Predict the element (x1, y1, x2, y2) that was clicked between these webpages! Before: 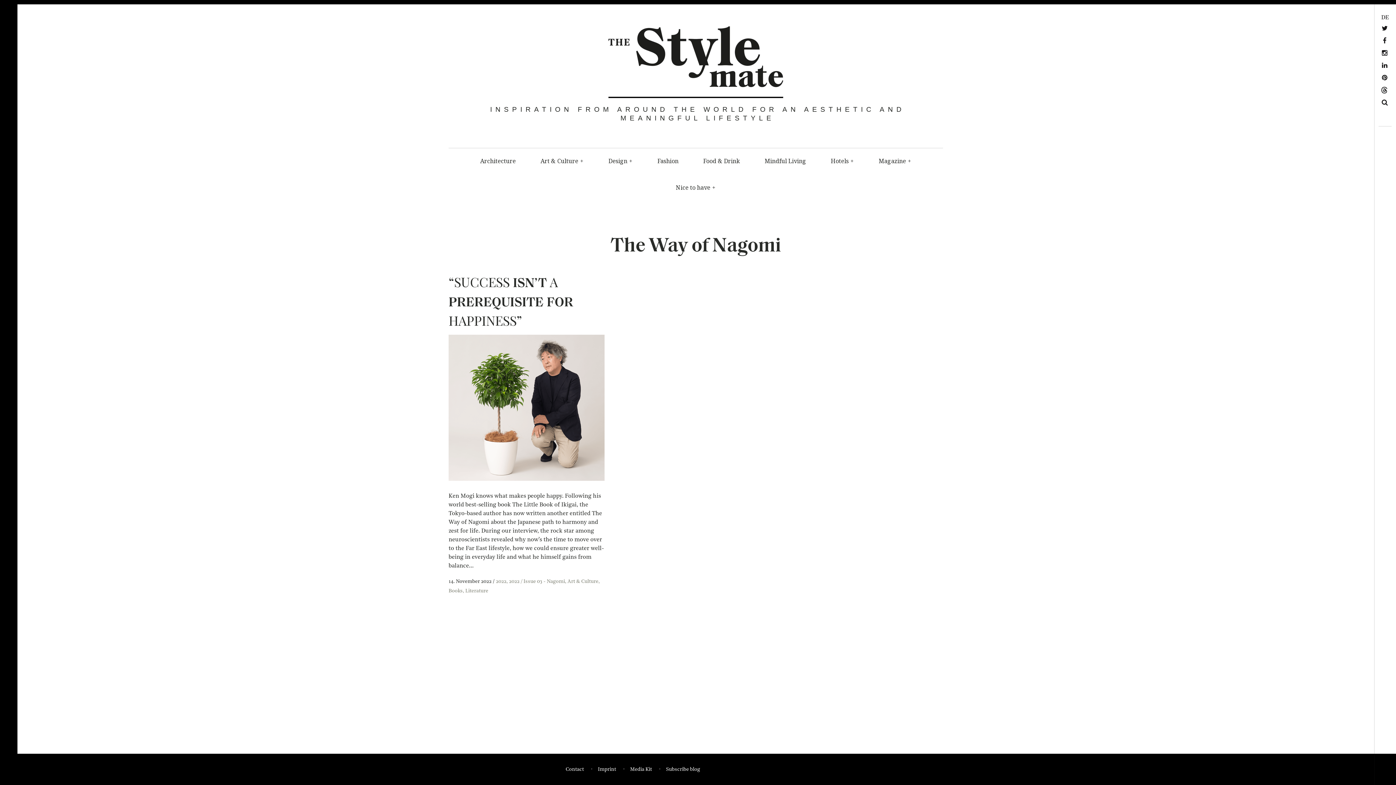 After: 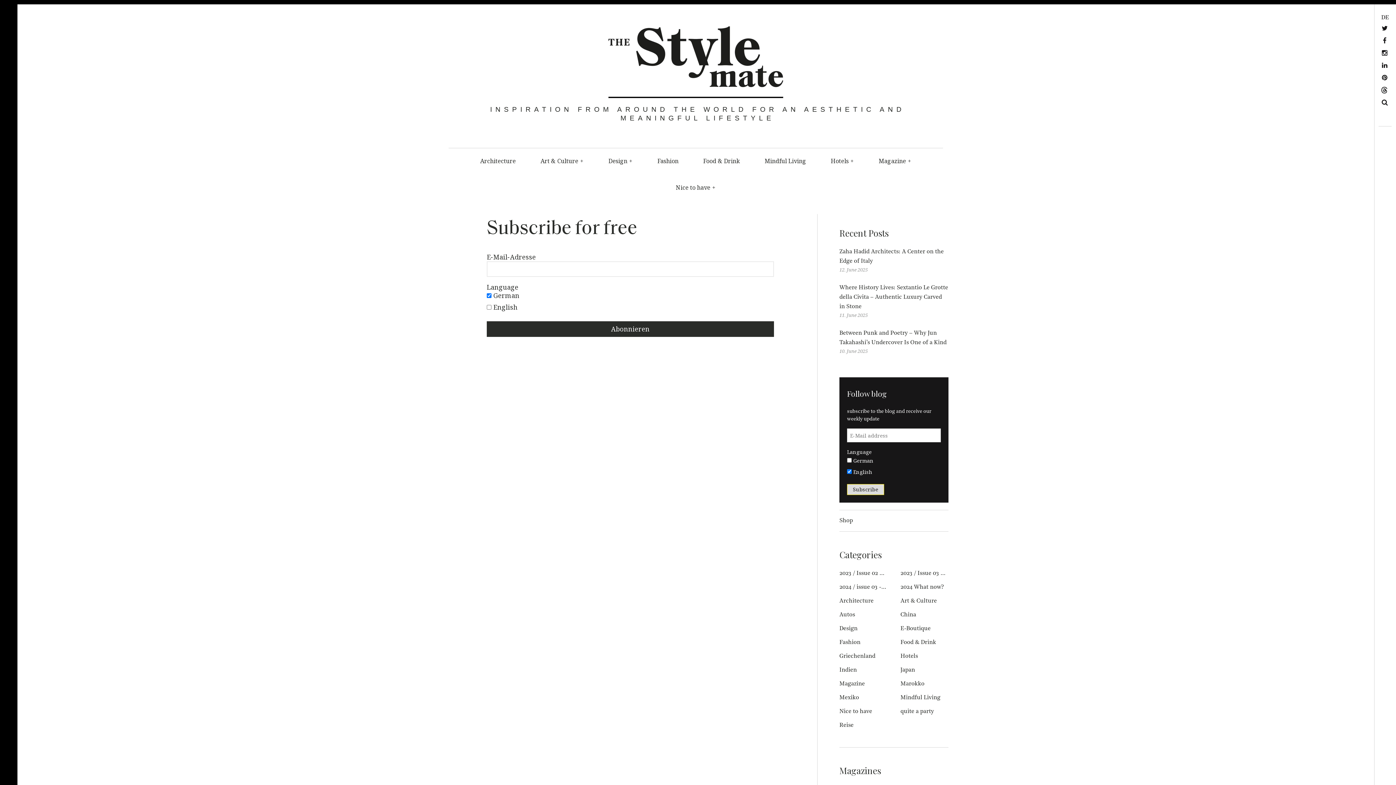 Action: bbox: (666, 765, 700, 774) label: Subscribe blog